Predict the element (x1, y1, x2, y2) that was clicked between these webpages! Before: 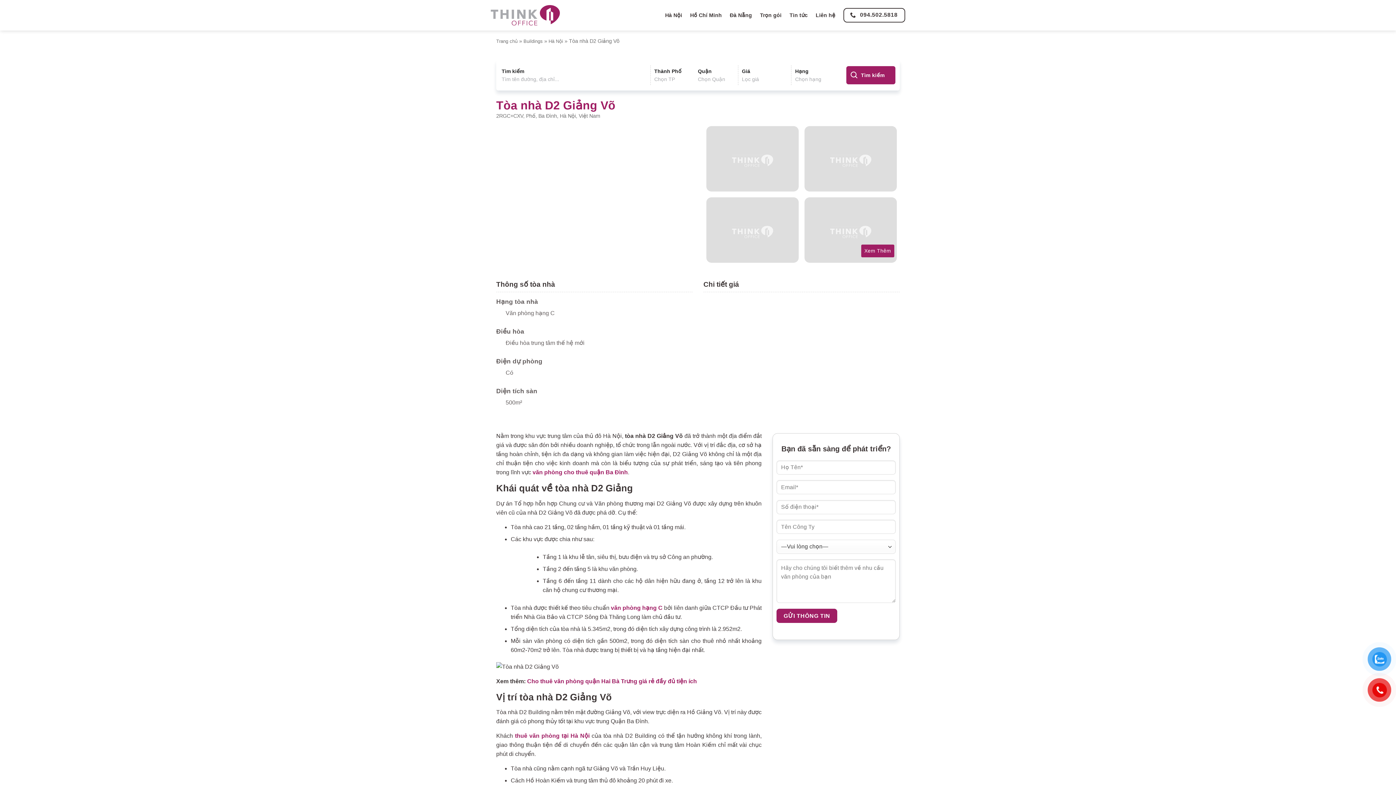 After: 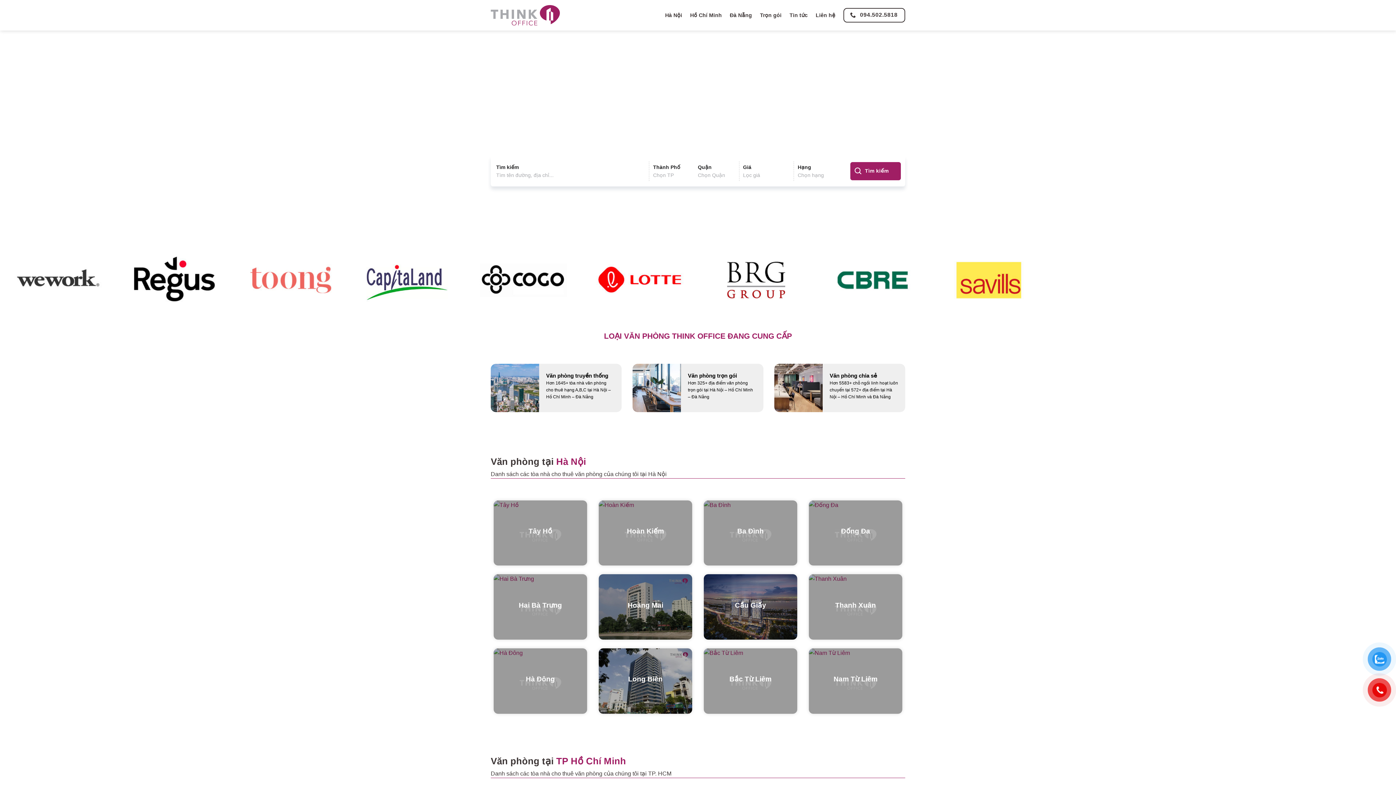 Action: bbox: (490, 4, 560, 25)